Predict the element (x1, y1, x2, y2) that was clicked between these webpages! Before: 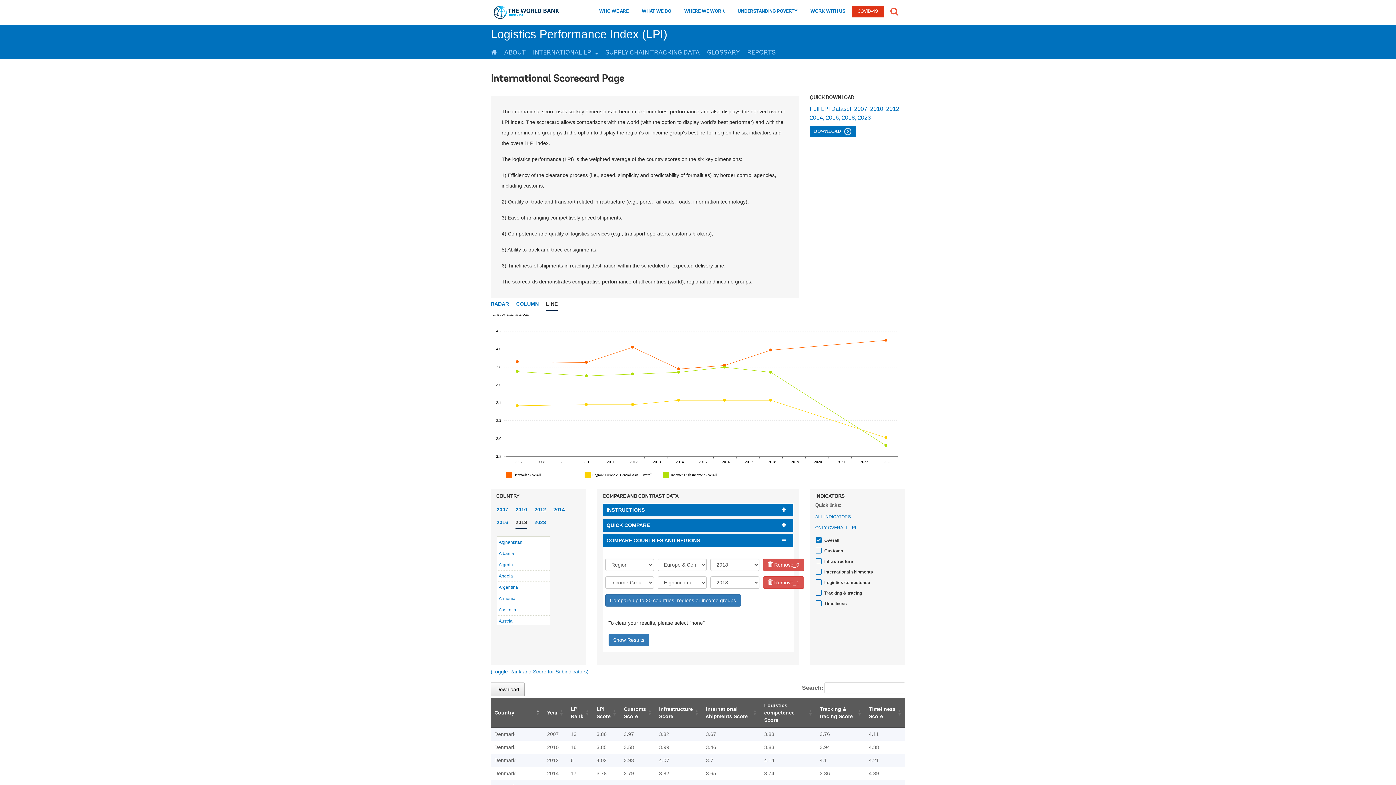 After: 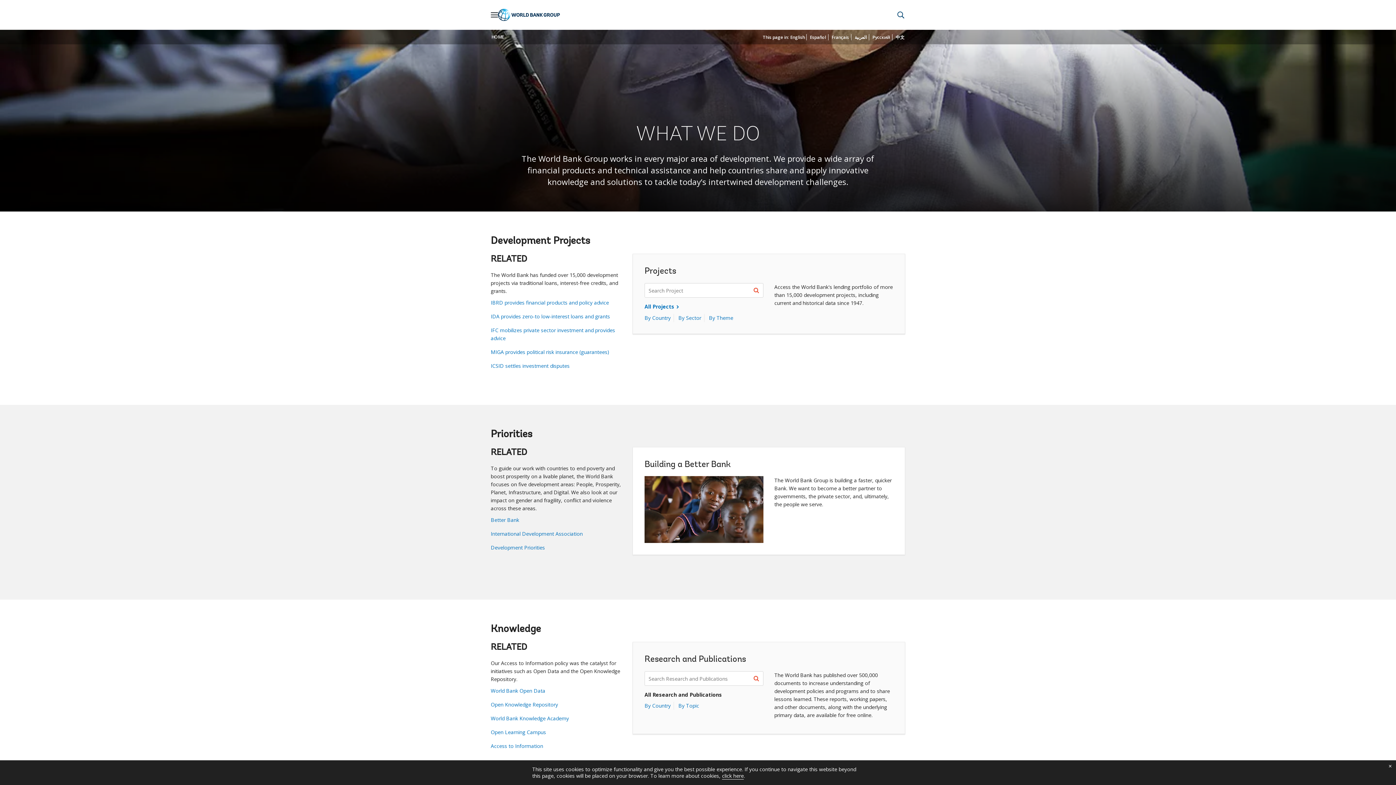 Action: label: what we do bbox: (641, 7, 672, 17)